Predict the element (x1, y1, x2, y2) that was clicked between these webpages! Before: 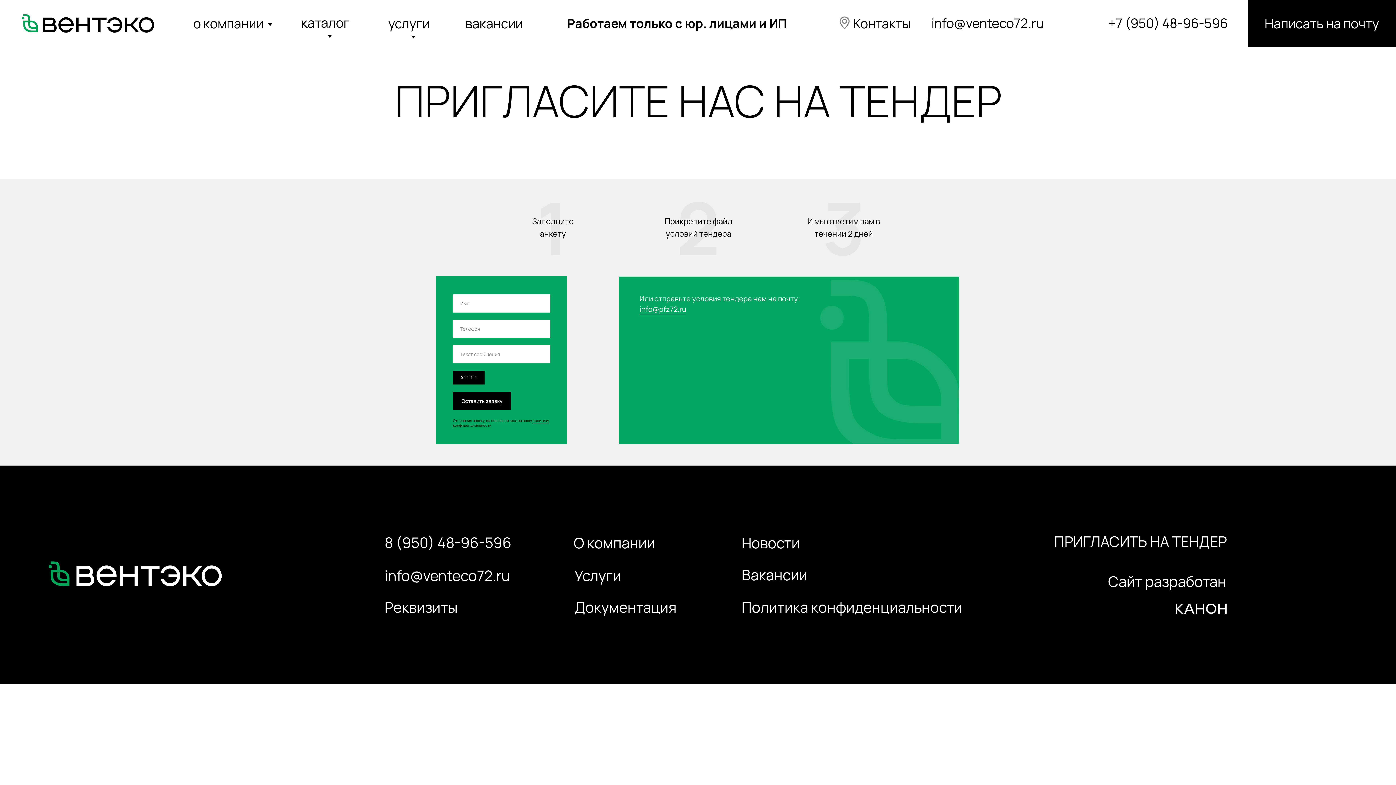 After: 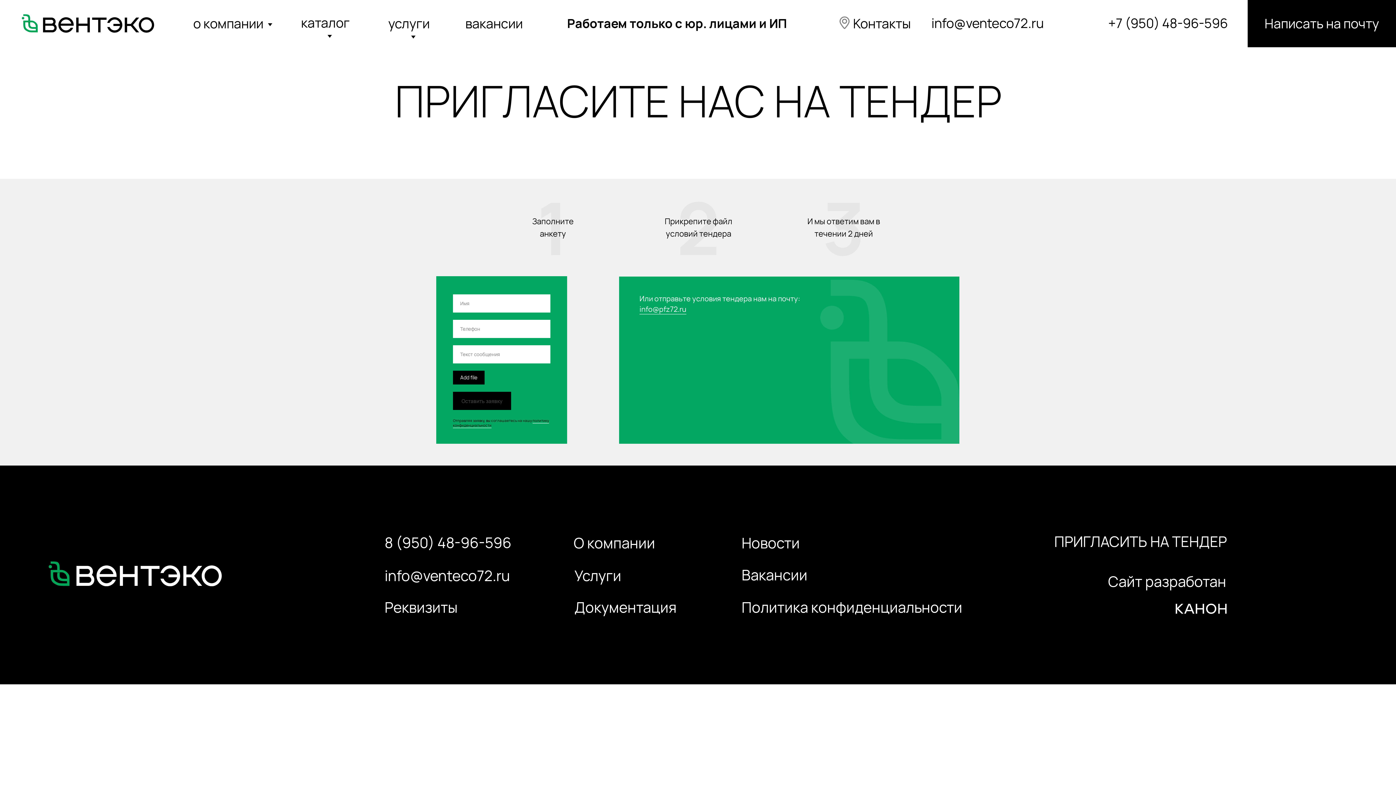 Action: bbox: (453, 392, 511, 410) label: Оставить заявку